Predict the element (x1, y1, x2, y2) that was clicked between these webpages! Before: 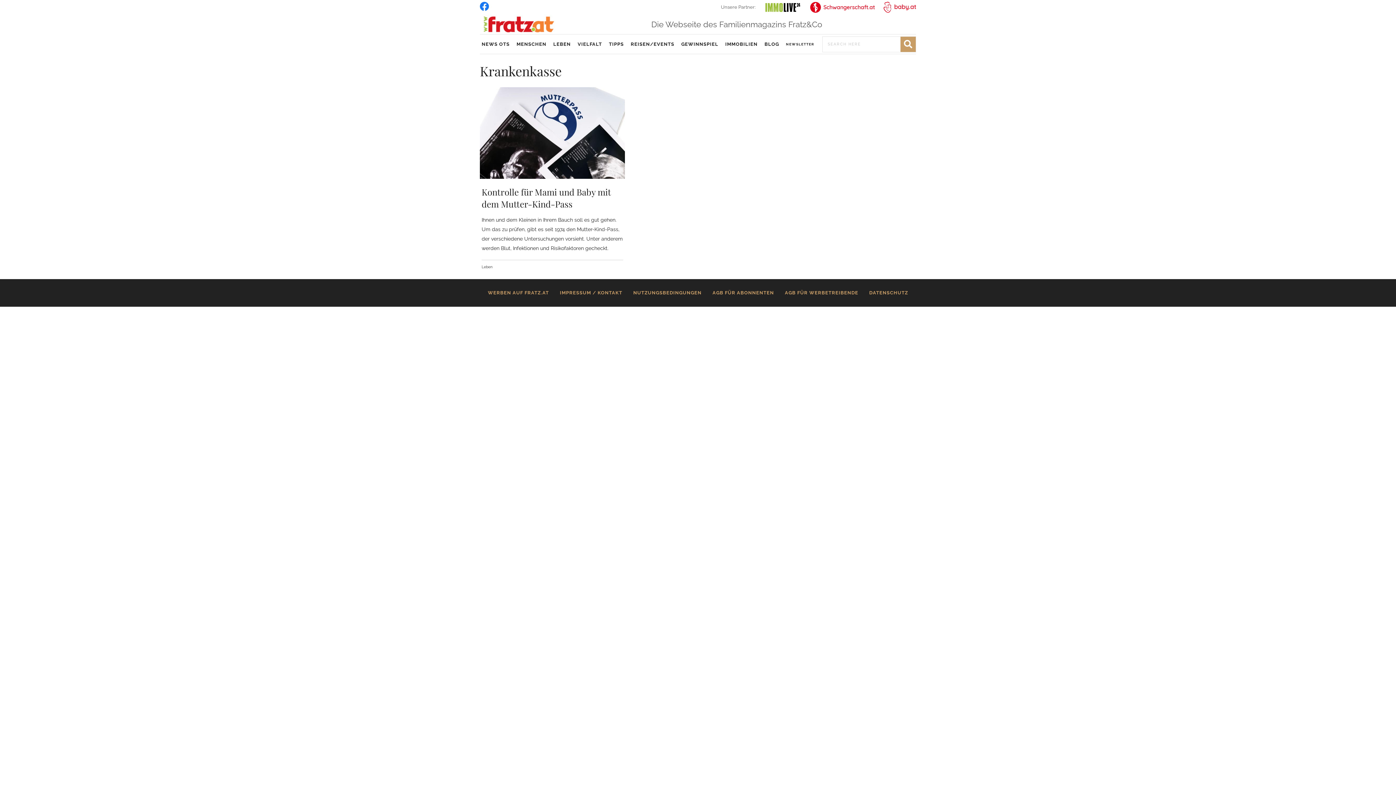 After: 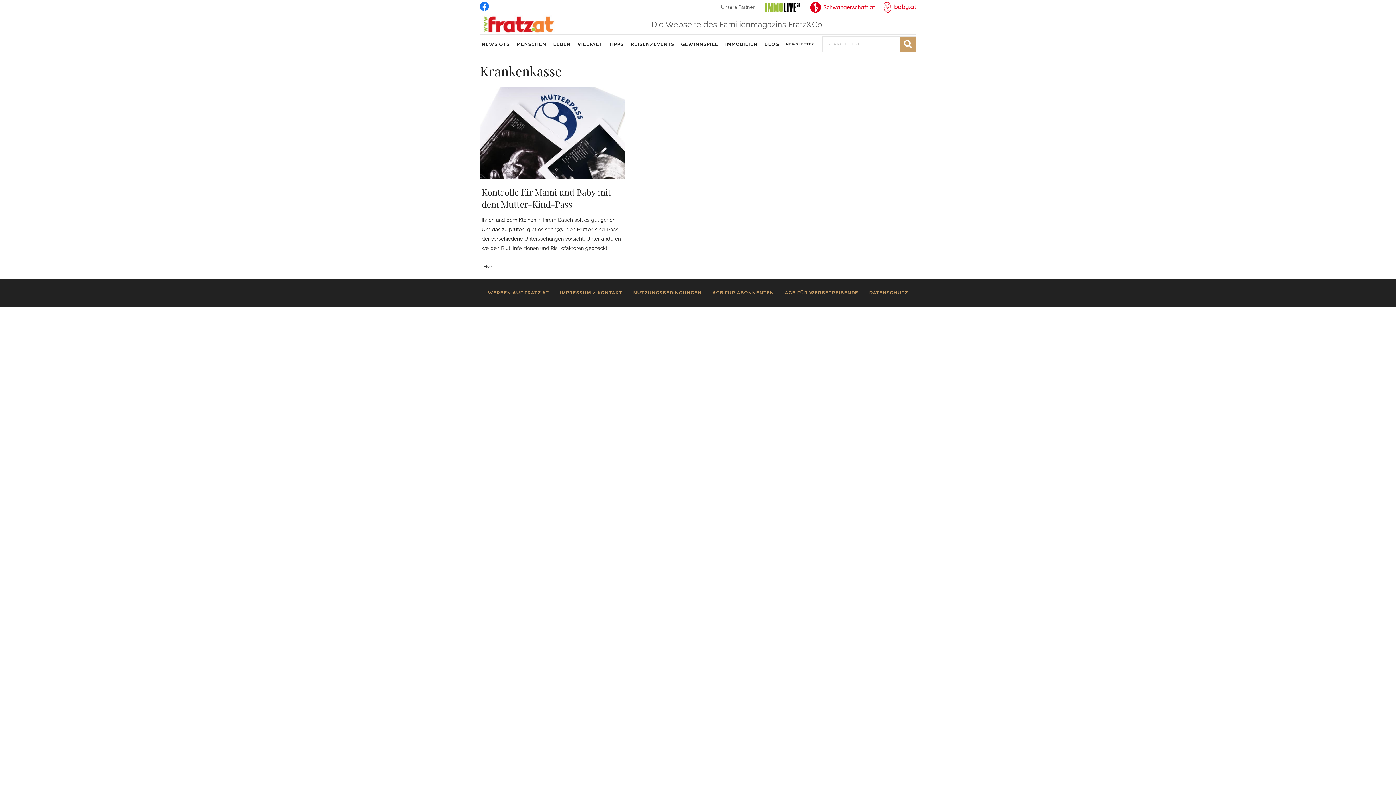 Action: bbox: (480, 2, 489, 8)